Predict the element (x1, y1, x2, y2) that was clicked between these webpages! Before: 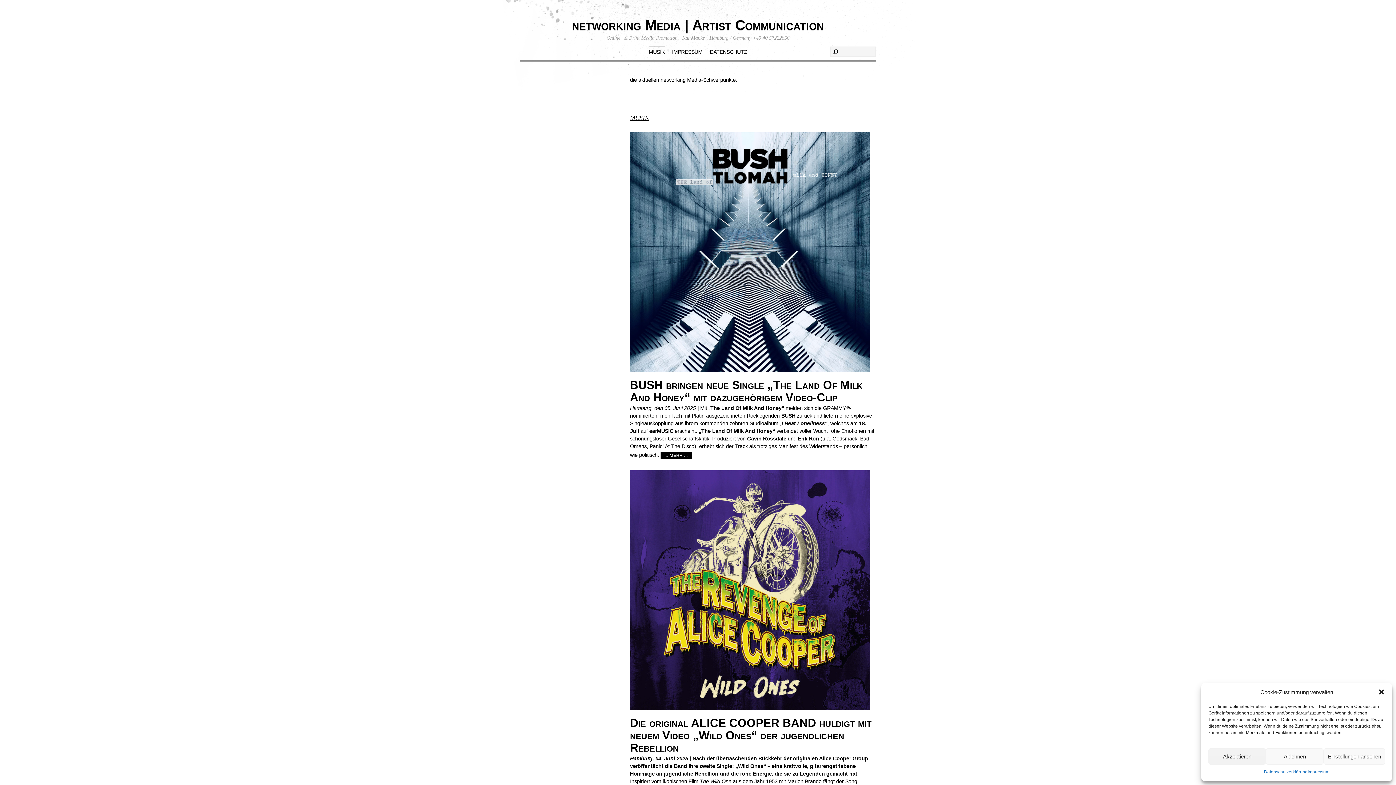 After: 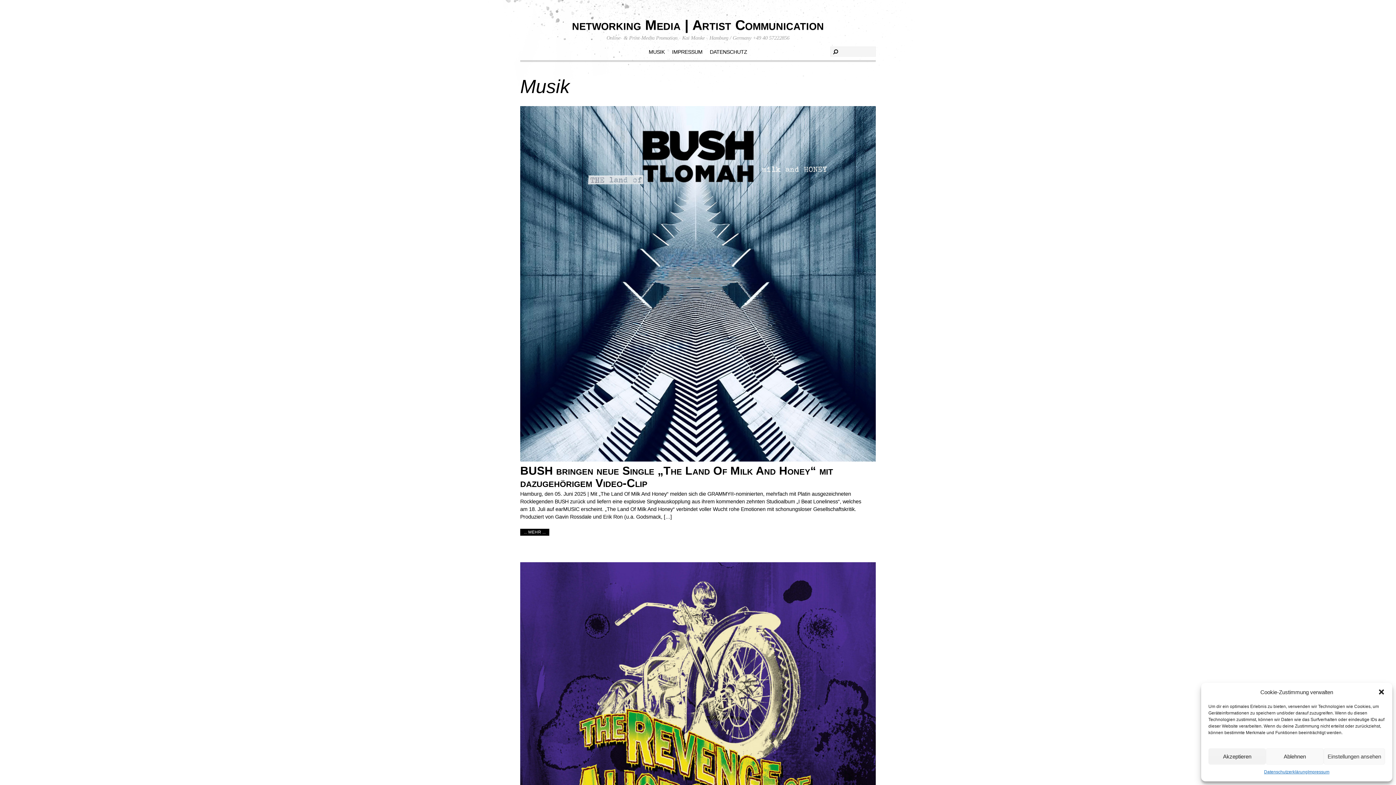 Action: label: MUSIK bbox: (745, 90, 768, 98)